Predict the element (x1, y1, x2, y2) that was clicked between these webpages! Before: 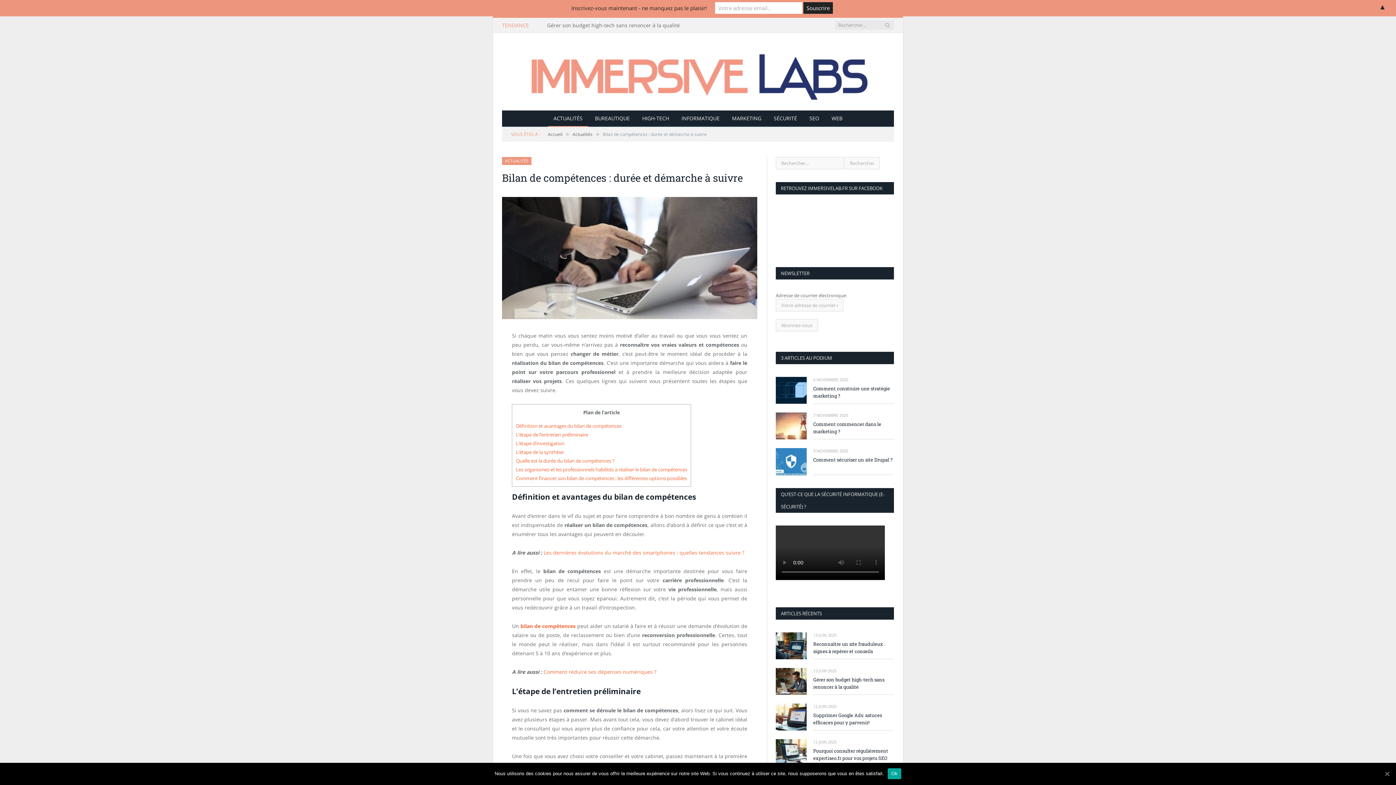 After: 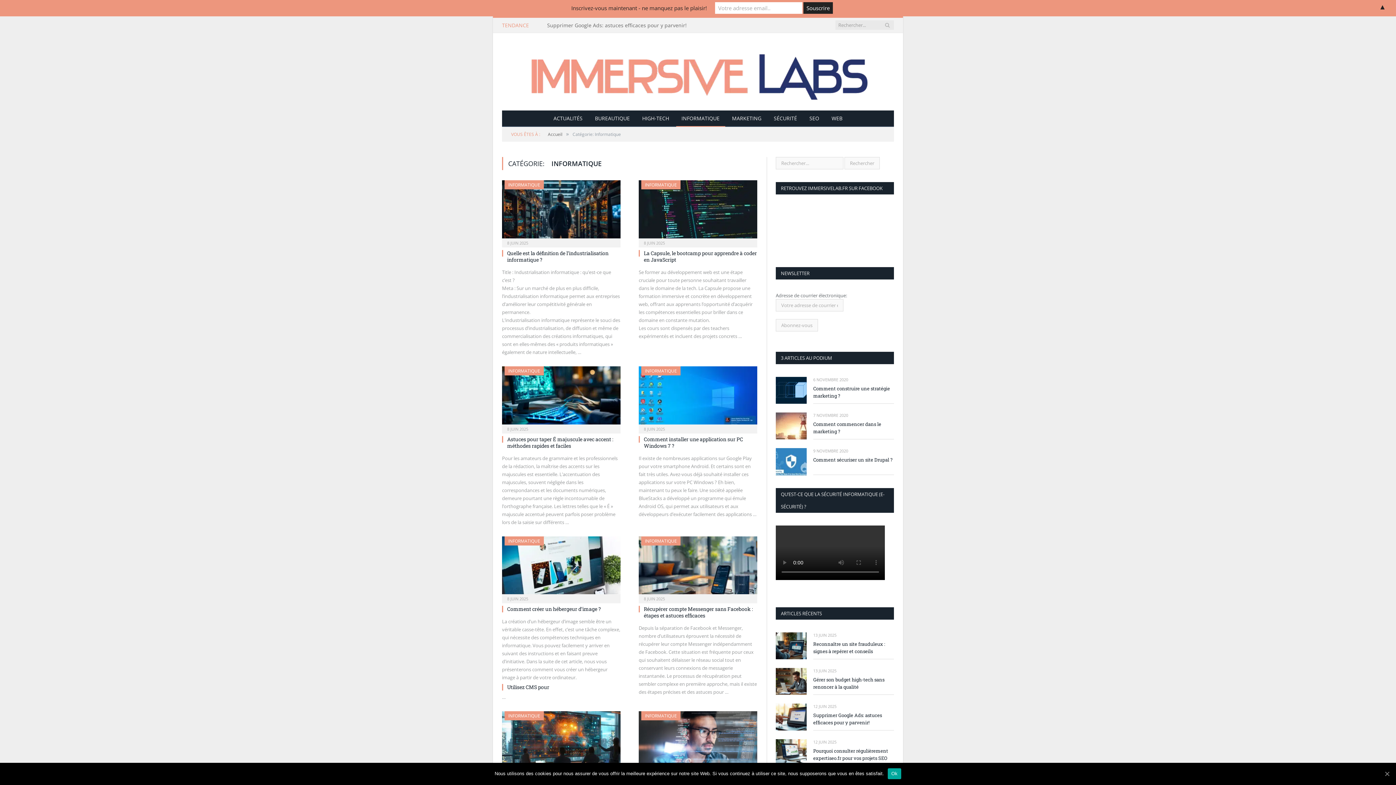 Action: label: INFORMATIQUE bbox: (676, 110, 725, 126)